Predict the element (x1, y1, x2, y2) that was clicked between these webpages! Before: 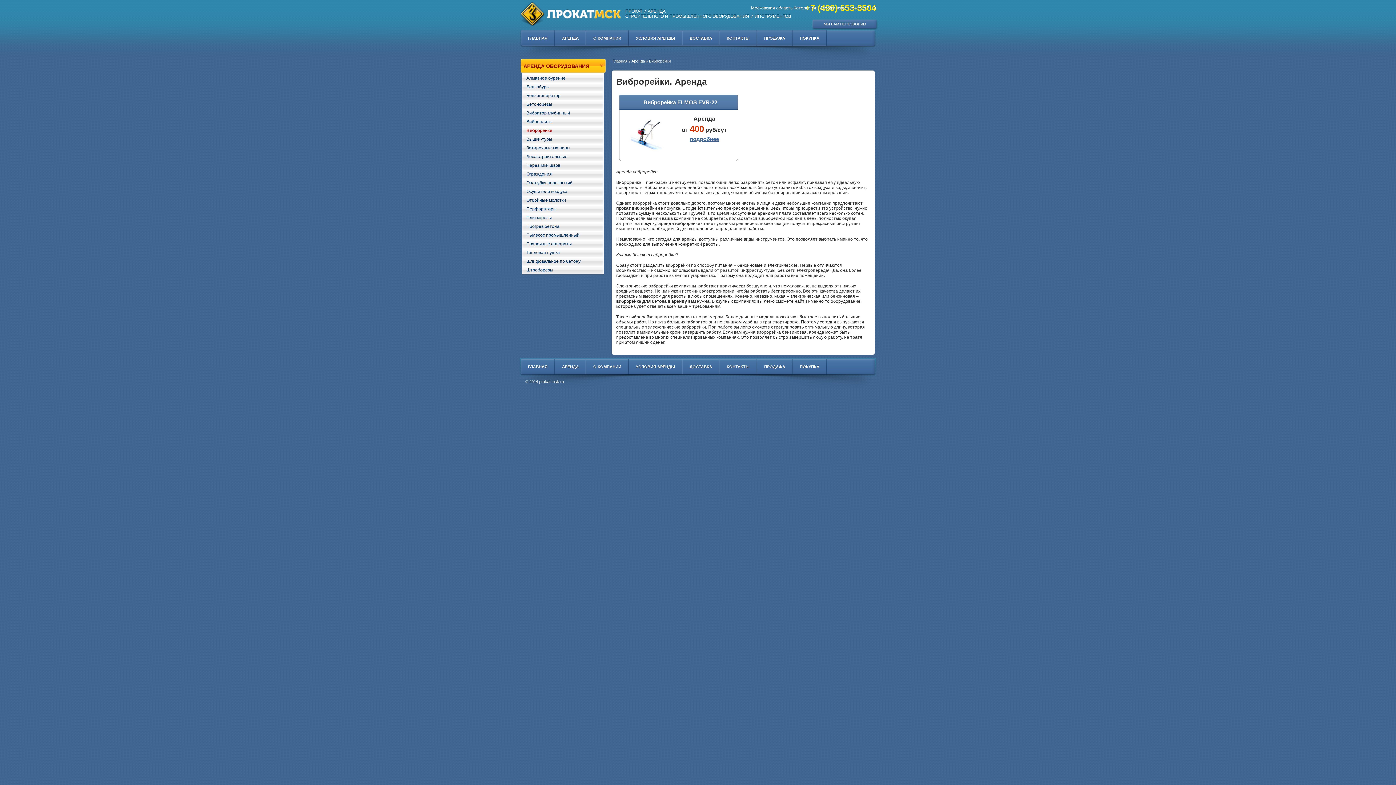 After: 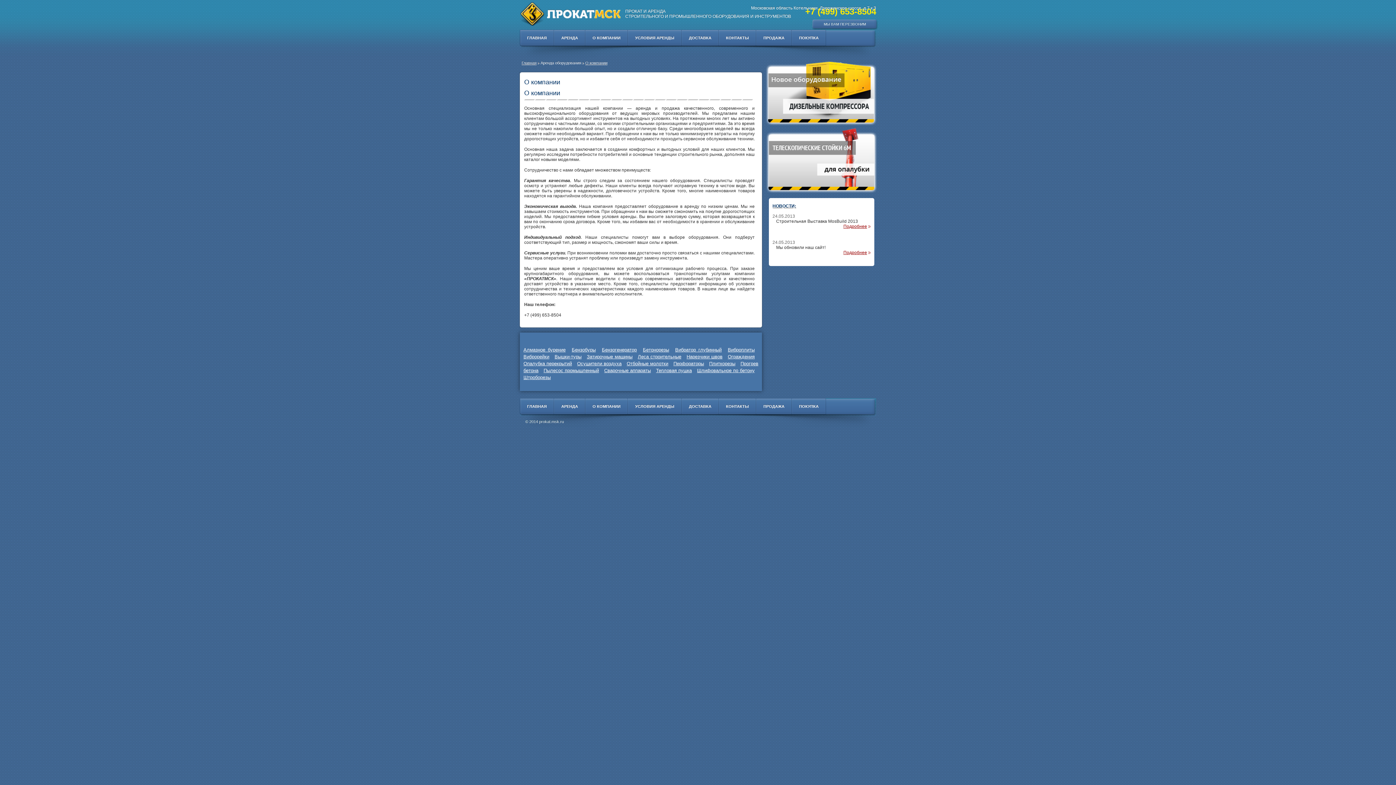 Action: label: О КОМПАНИИ bbox: (586, 358, 628, 374)